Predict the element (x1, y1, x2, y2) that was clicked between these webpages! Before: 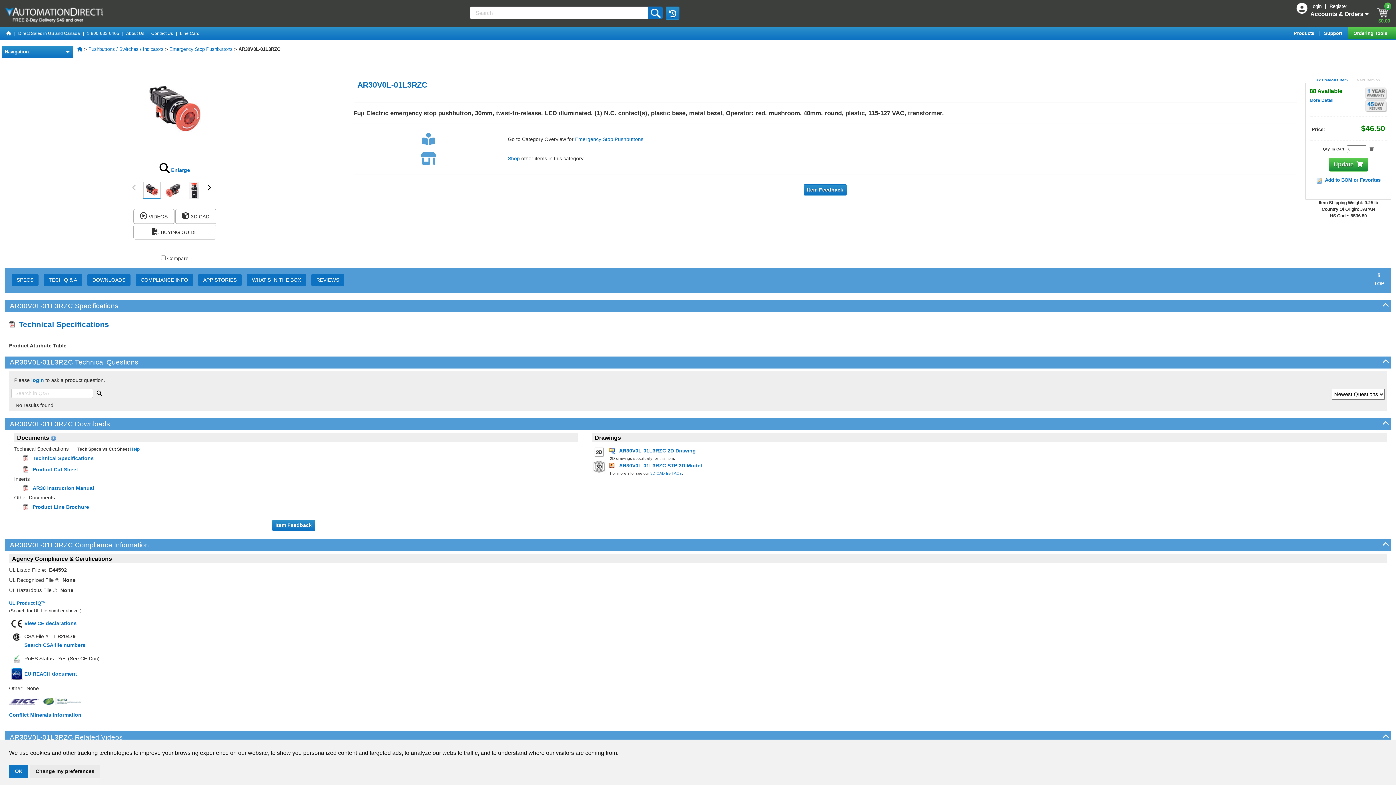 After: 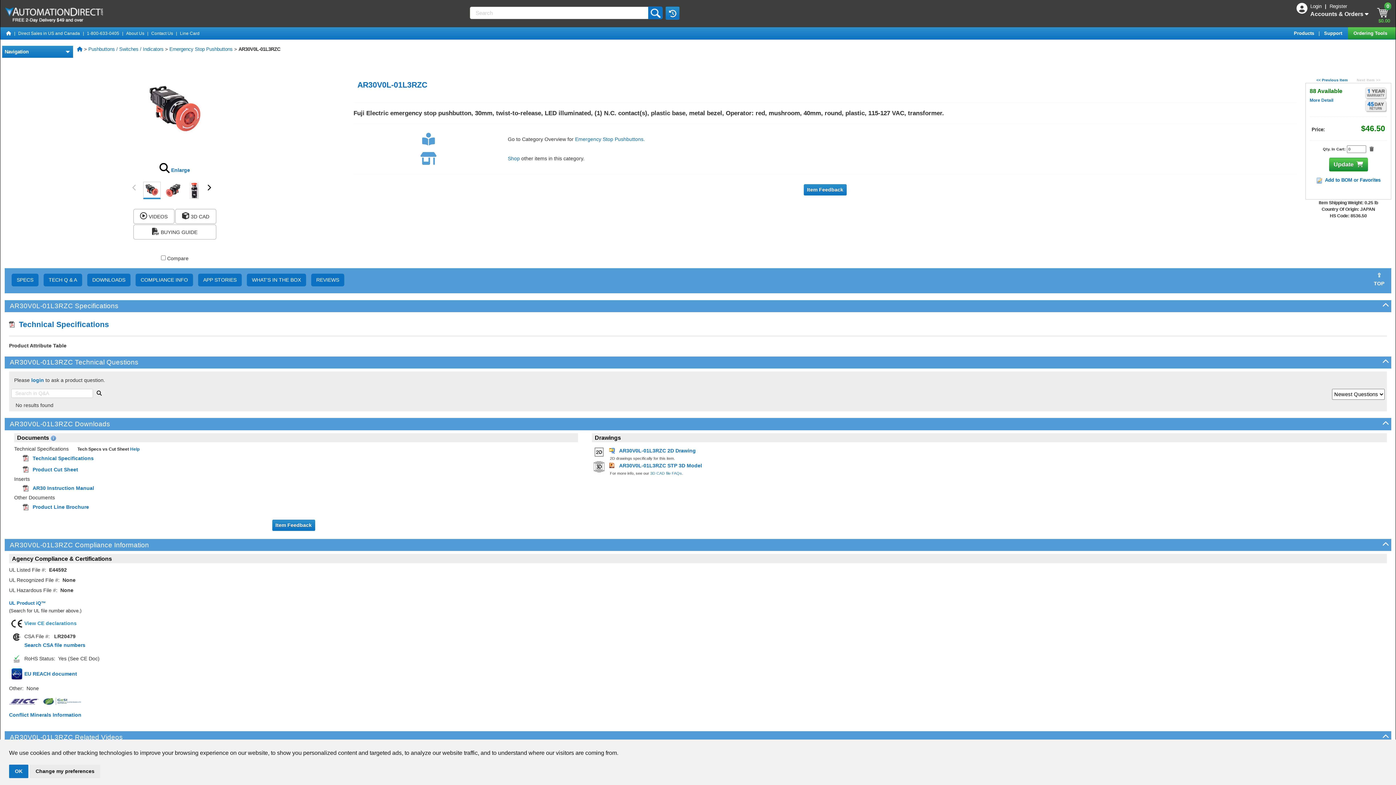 Action: bbox: (24, 620, 76, 626) label: View CE declarations